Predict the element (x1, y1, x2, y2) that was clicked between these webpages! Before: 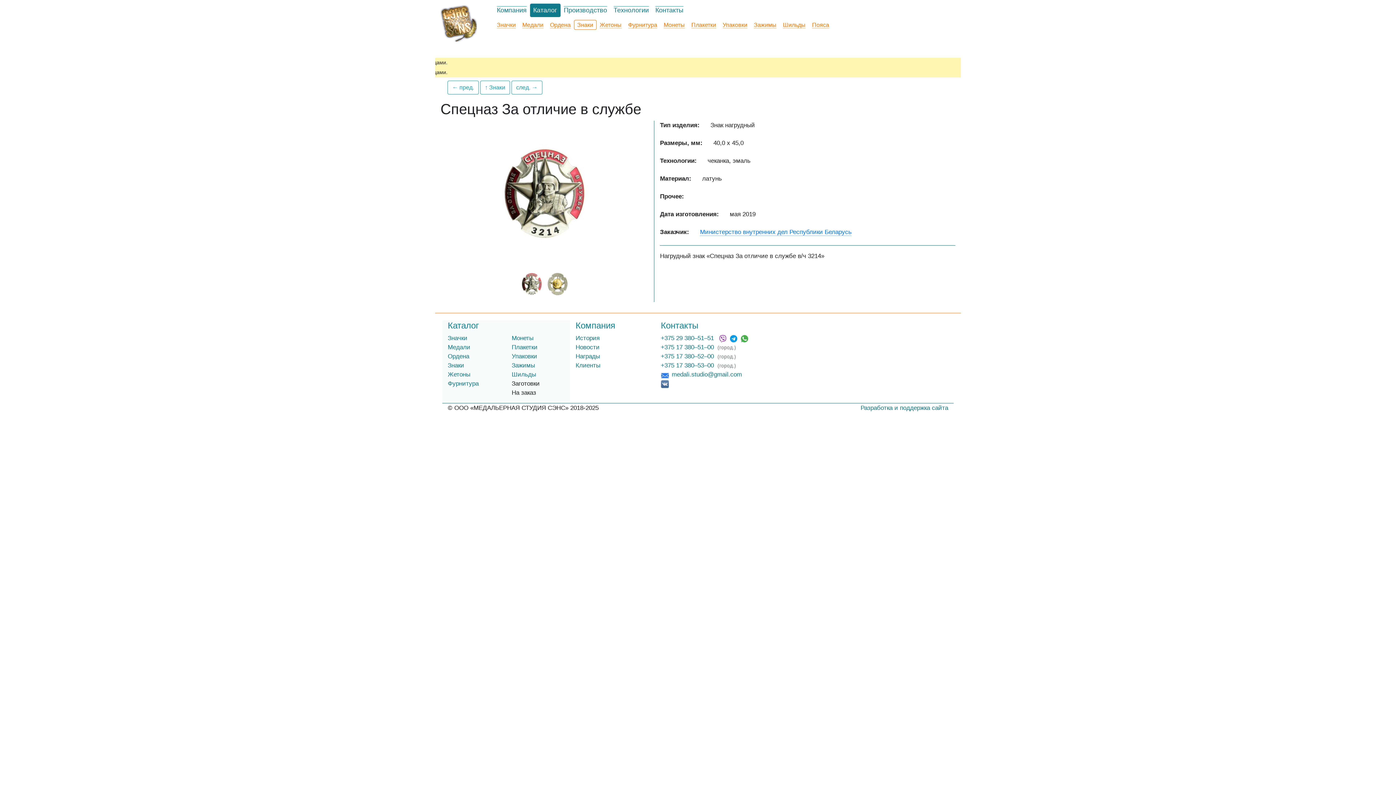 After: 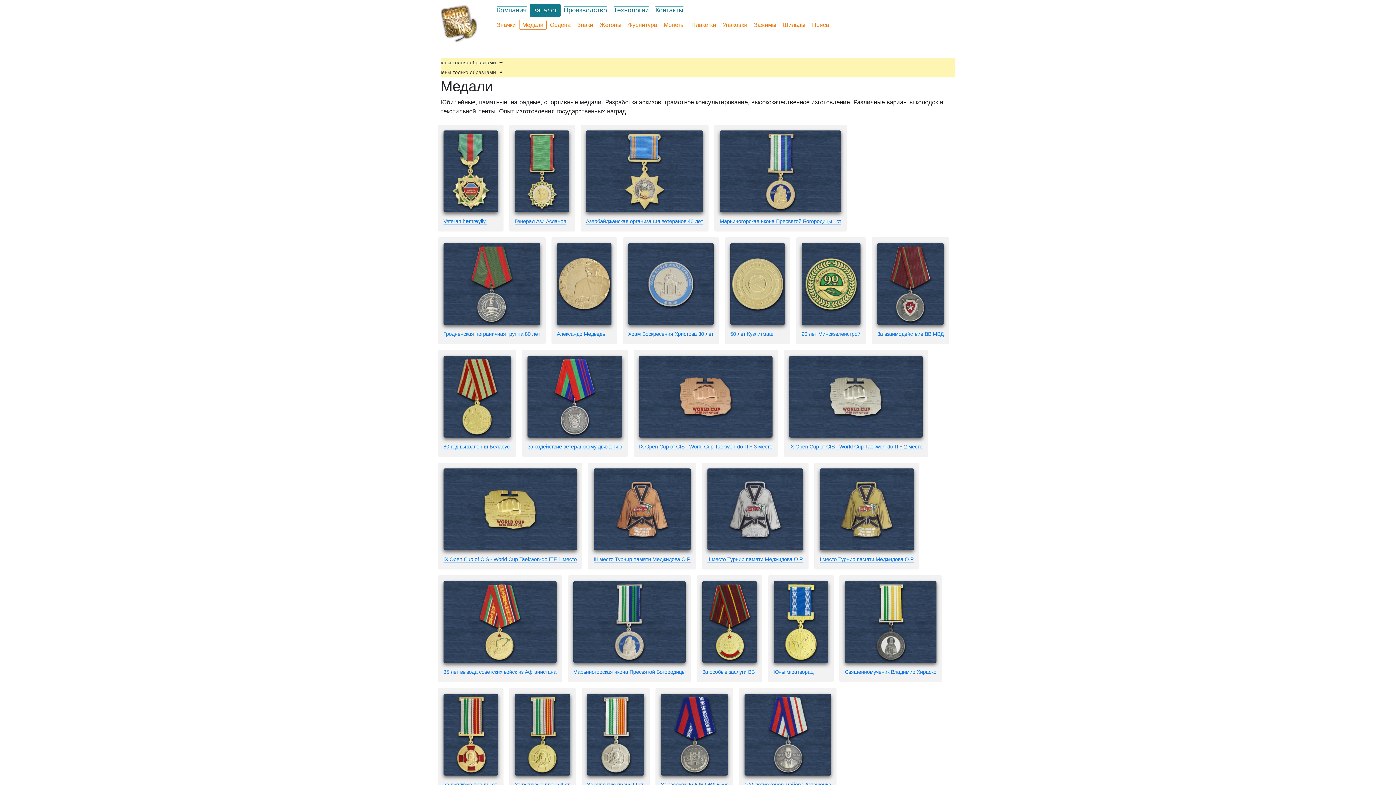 Action: label: Медали bbox: (522, 21, 543, 28)